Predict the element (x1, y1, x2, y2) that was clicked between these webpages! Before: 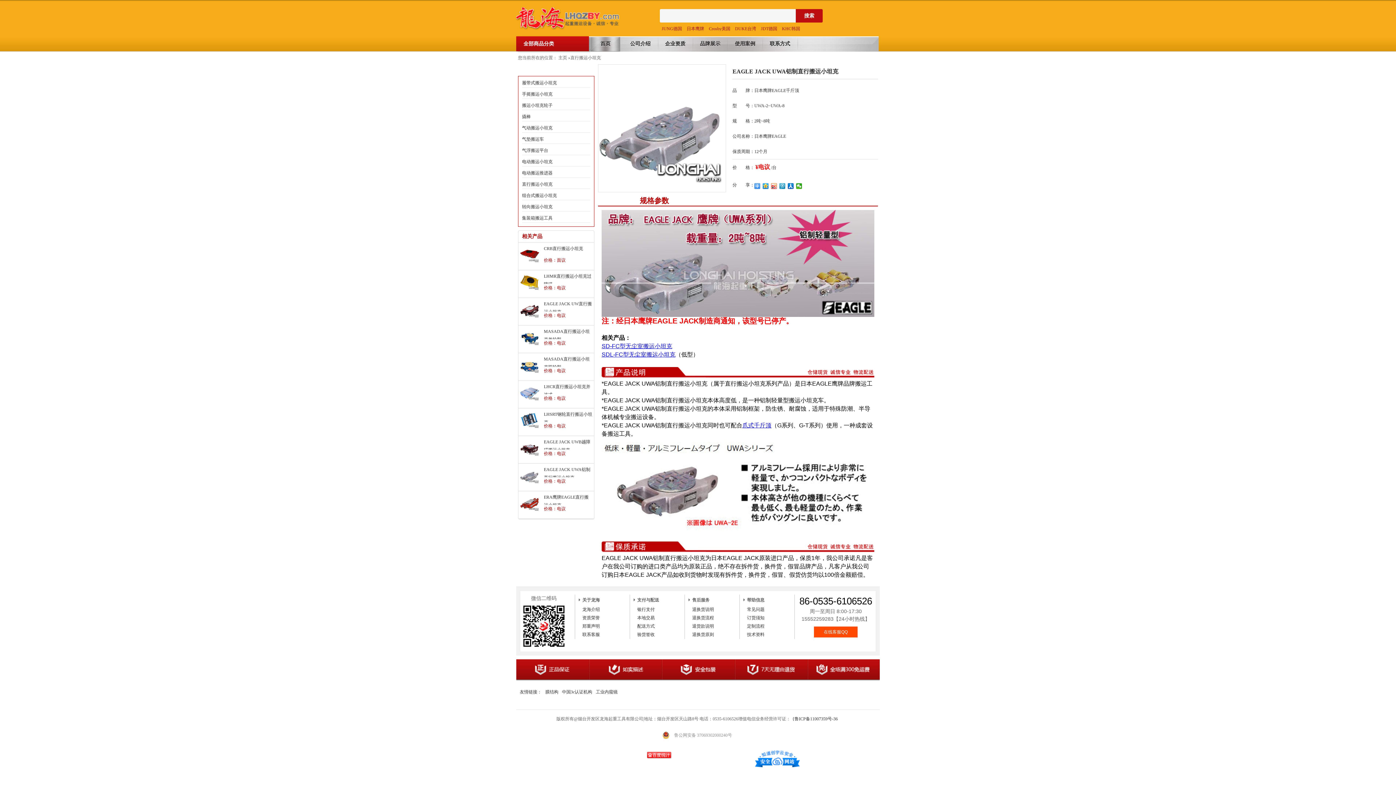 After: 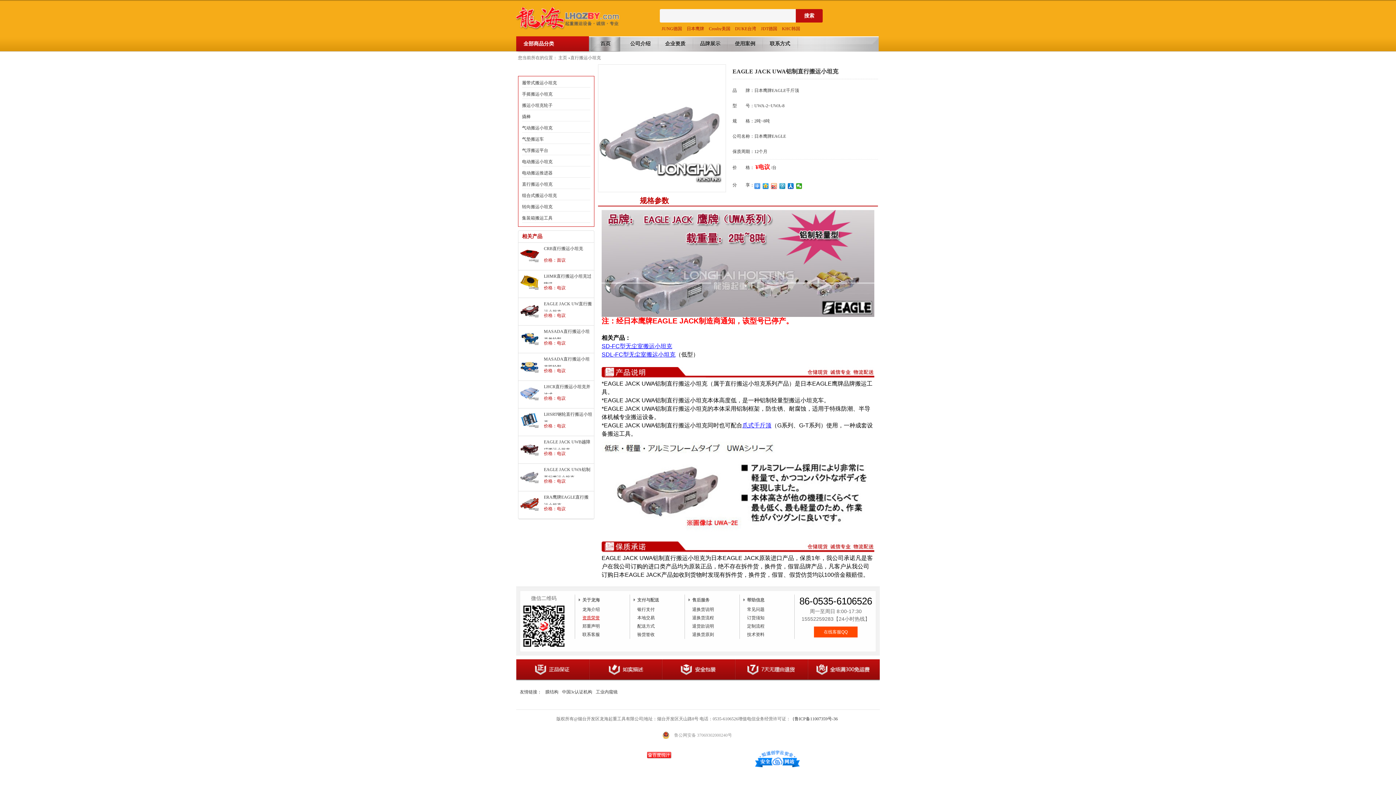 Action: bbox: (578, 614, 626, 622) label: 资质荣誉